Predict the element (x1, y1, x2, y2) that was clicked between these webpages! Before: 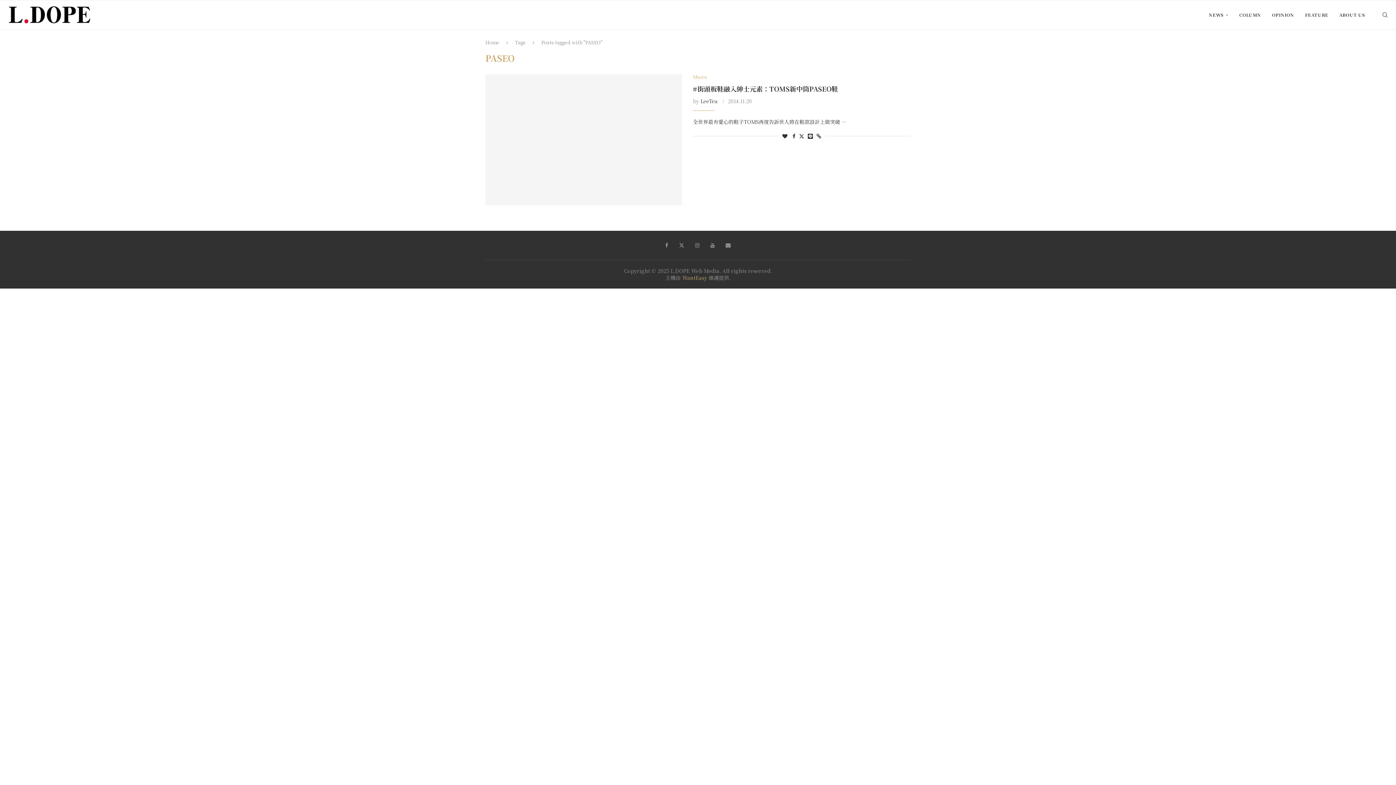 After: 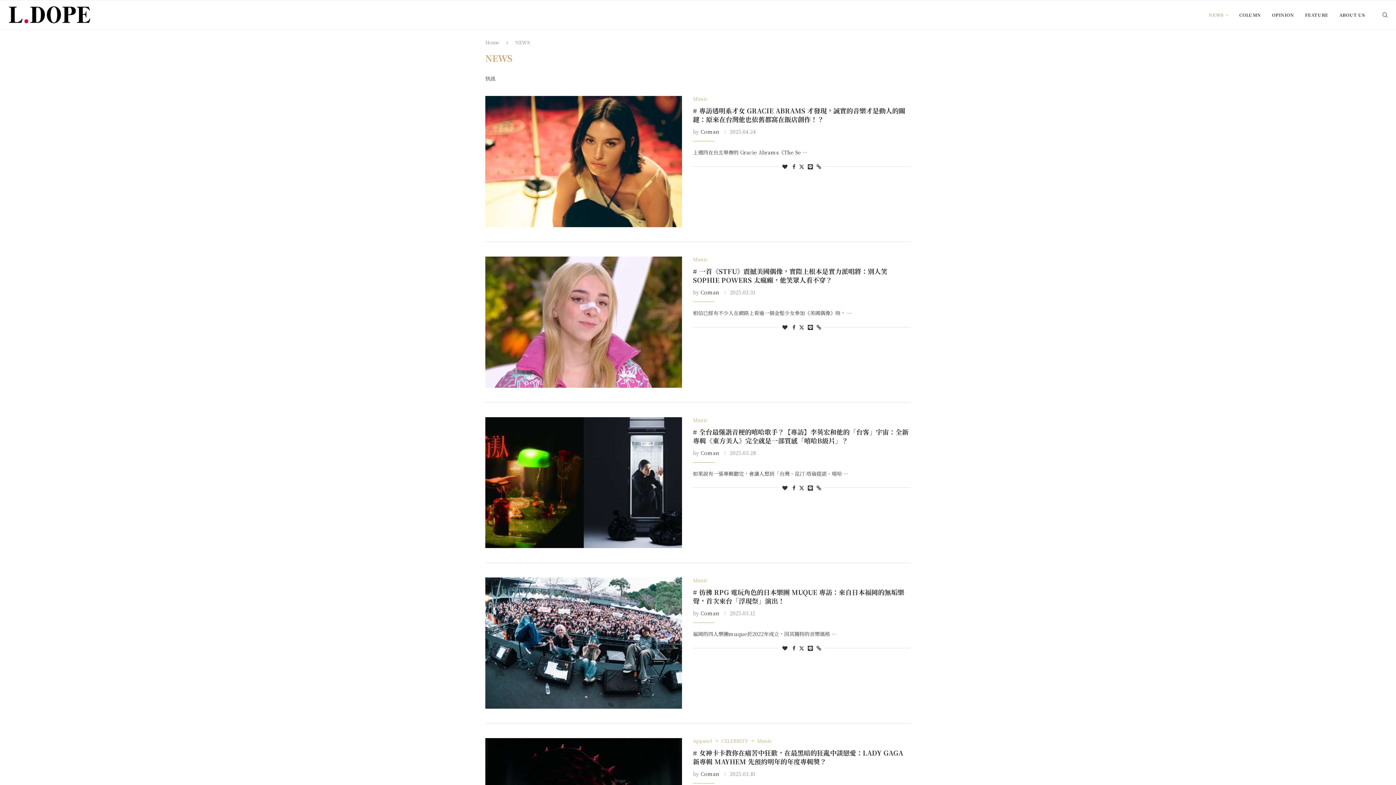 Action: bbox: (1209, 0, 1228, 29) label: NEWS